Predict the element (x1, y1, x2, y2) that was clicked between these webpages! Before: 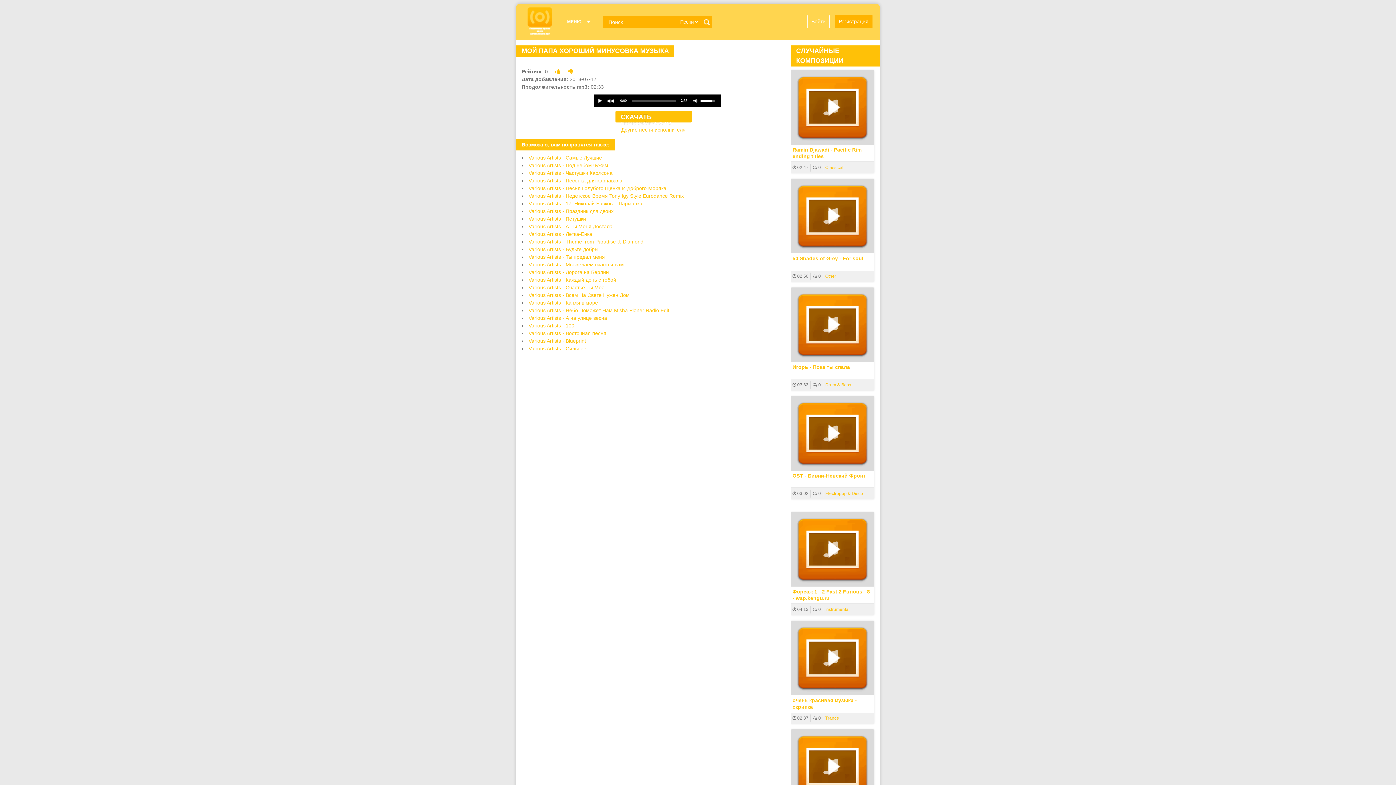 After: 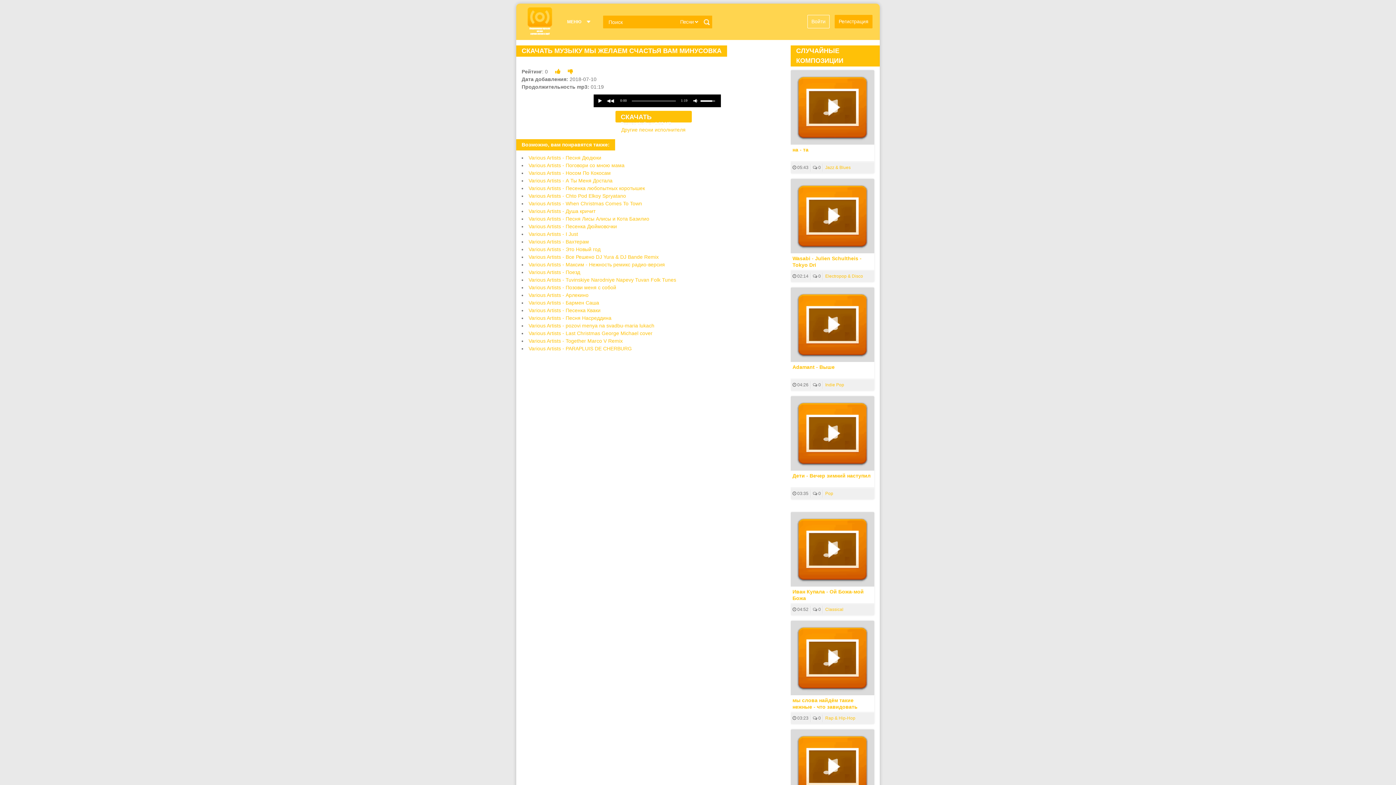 Action: bbox: (528, 261, 624, 267) label: Various Artists - Мы желаем счастья вам